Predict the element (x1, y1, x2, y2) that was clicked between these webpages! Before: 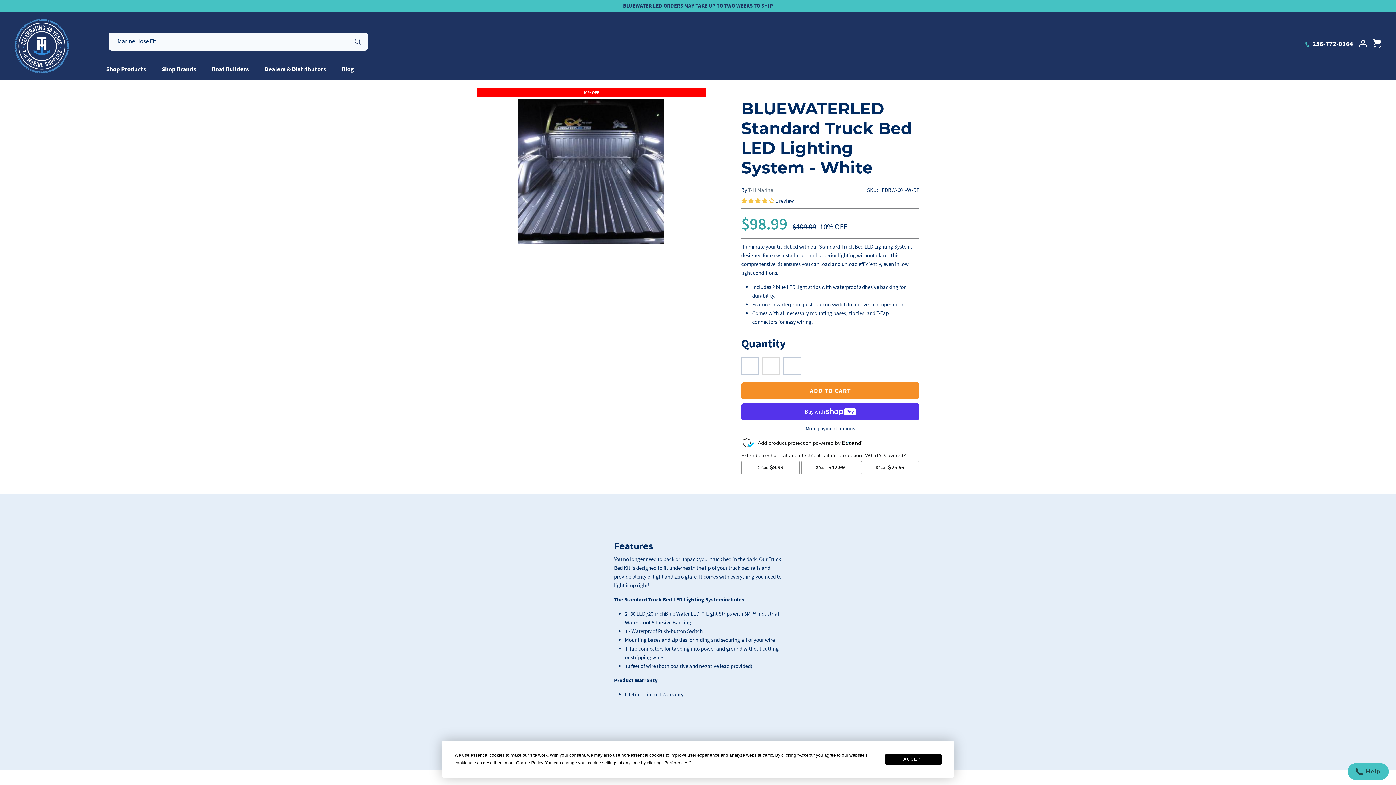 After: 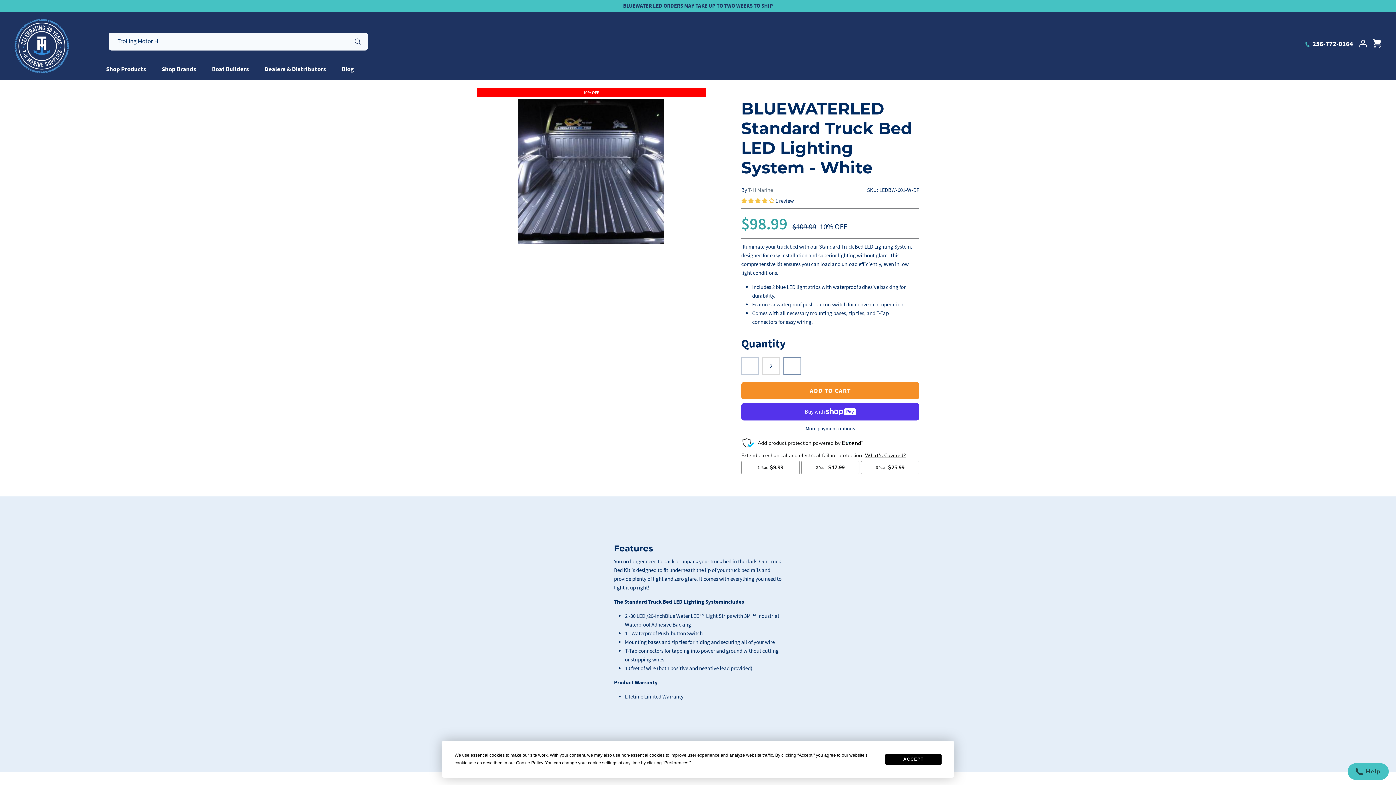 Action: bbox: (783, 357, 801, 374)